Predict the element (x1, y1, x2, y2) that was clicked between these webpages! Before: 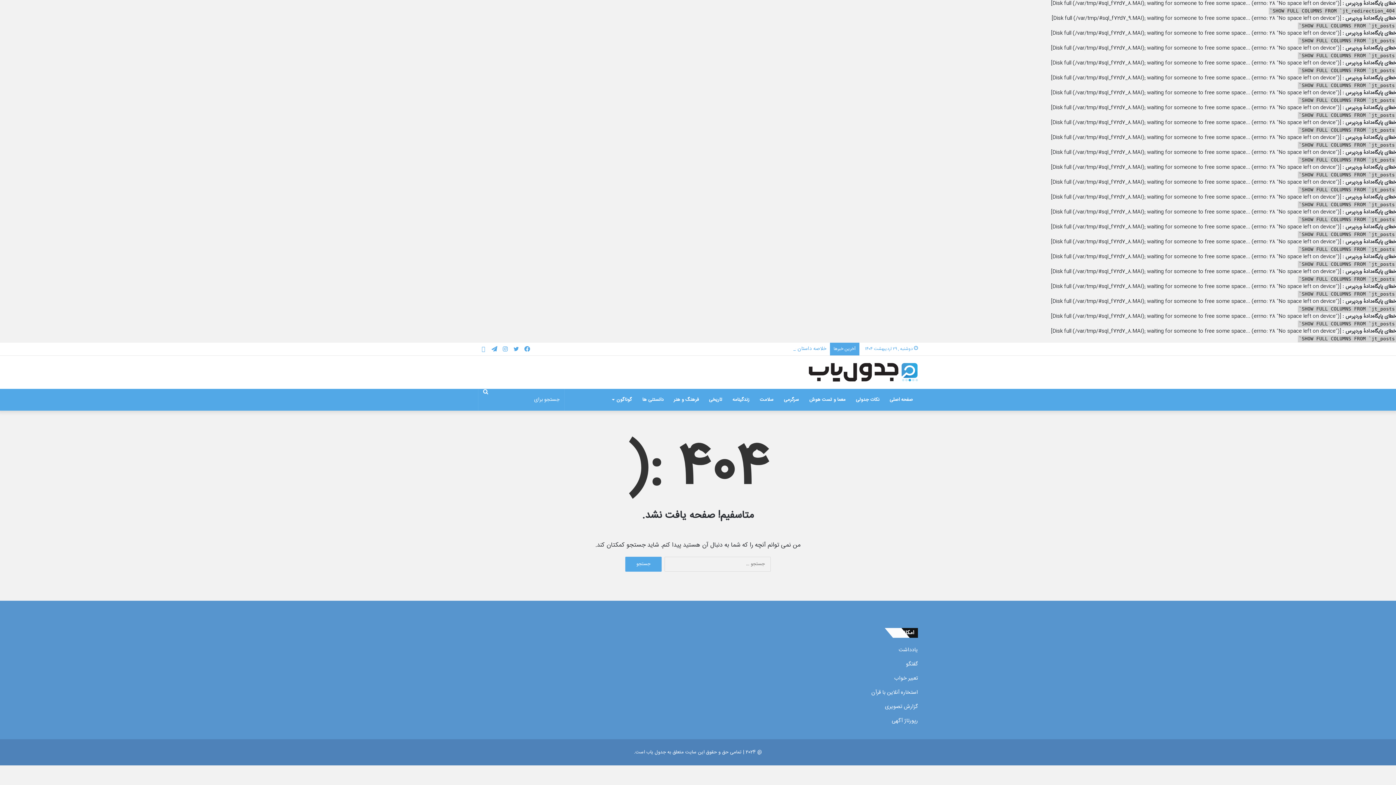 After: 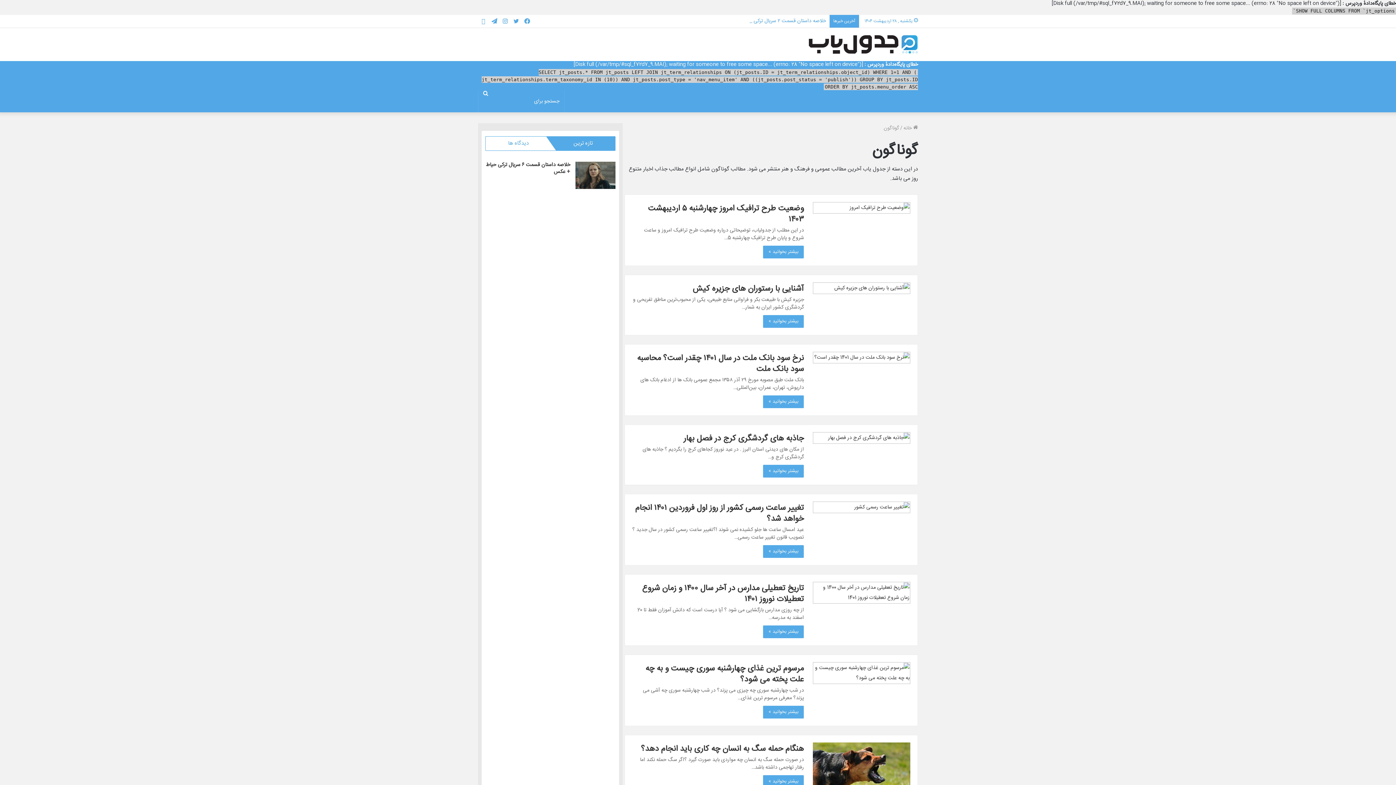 Action: bbox: (607, 389, 637, 410) label: گوناگون